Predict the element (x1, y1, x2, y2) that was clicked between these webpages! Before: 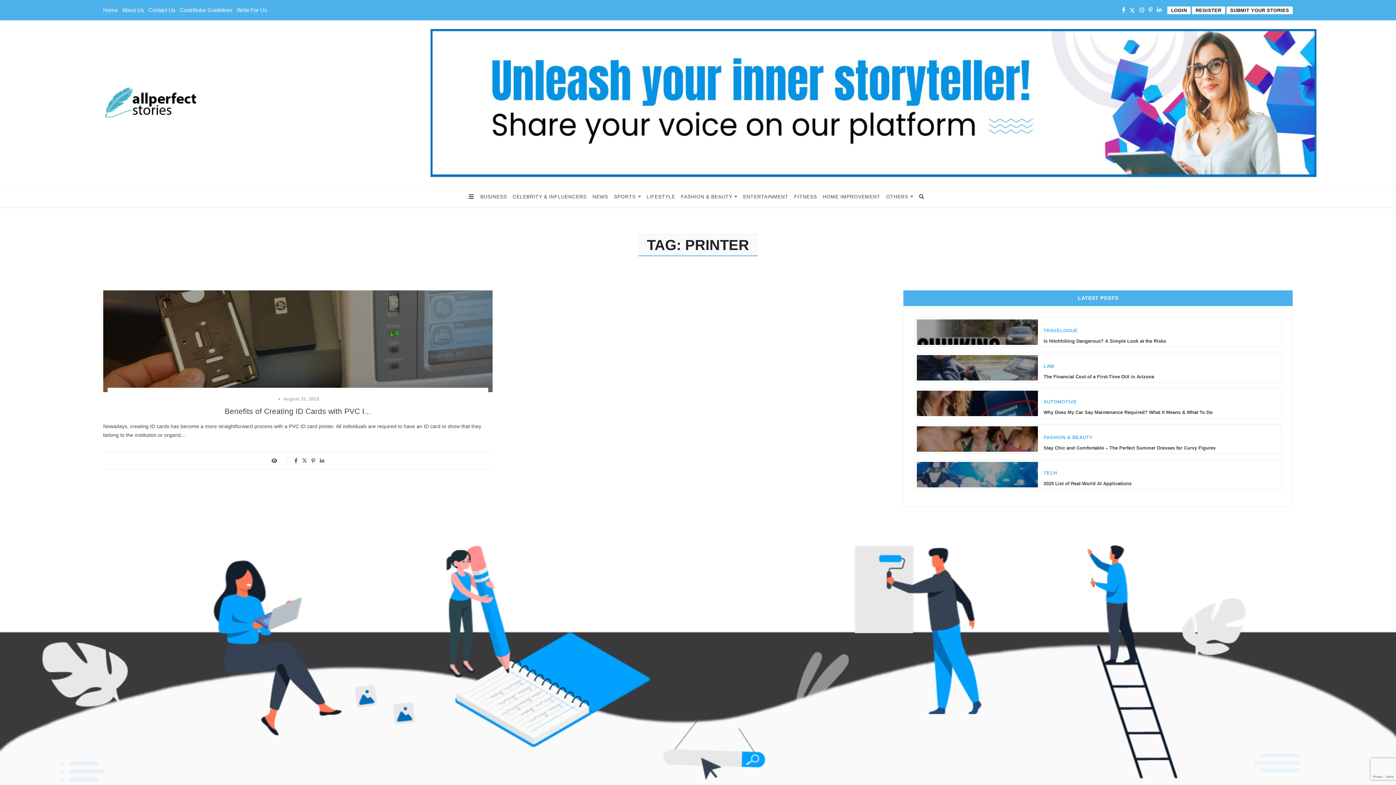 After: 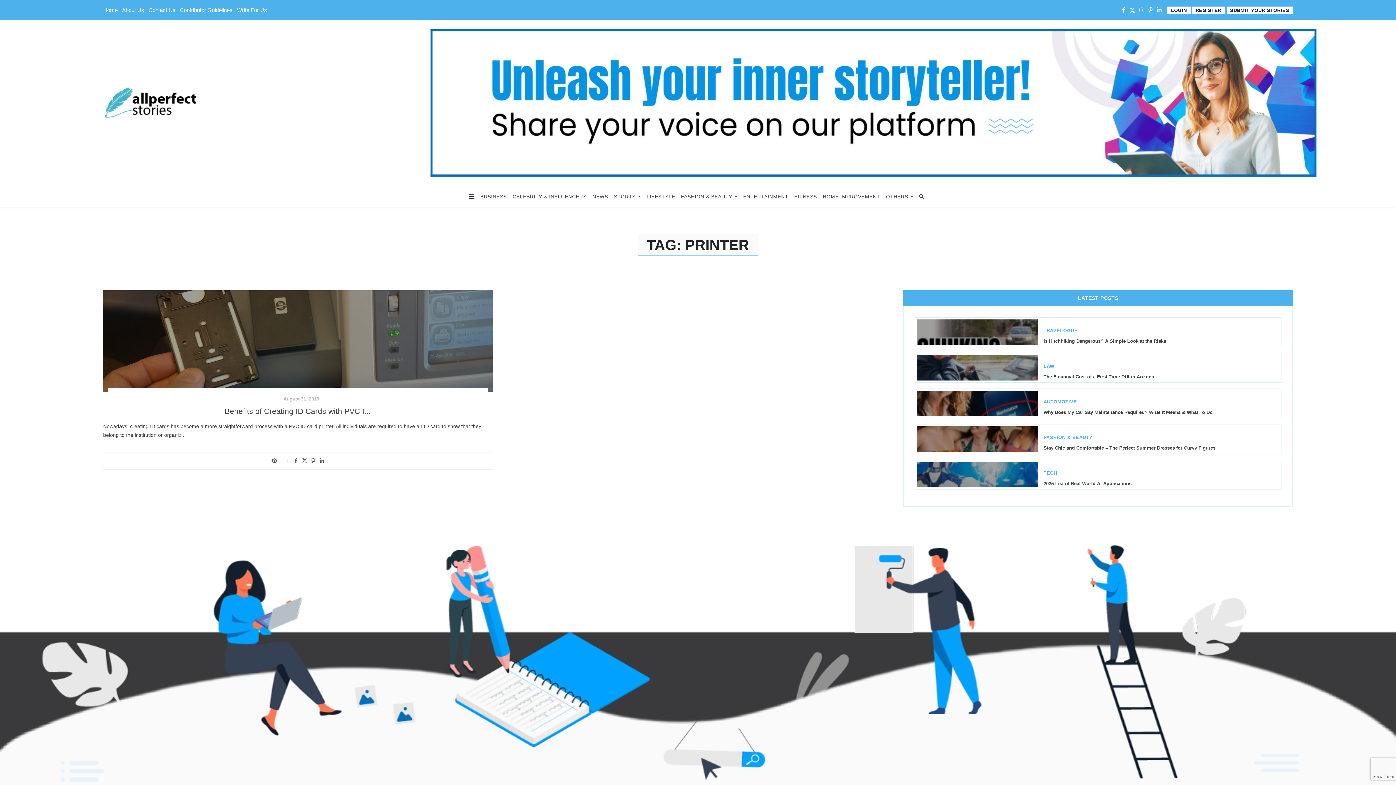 Action: bbox: (1157, 6, 1161, 13)